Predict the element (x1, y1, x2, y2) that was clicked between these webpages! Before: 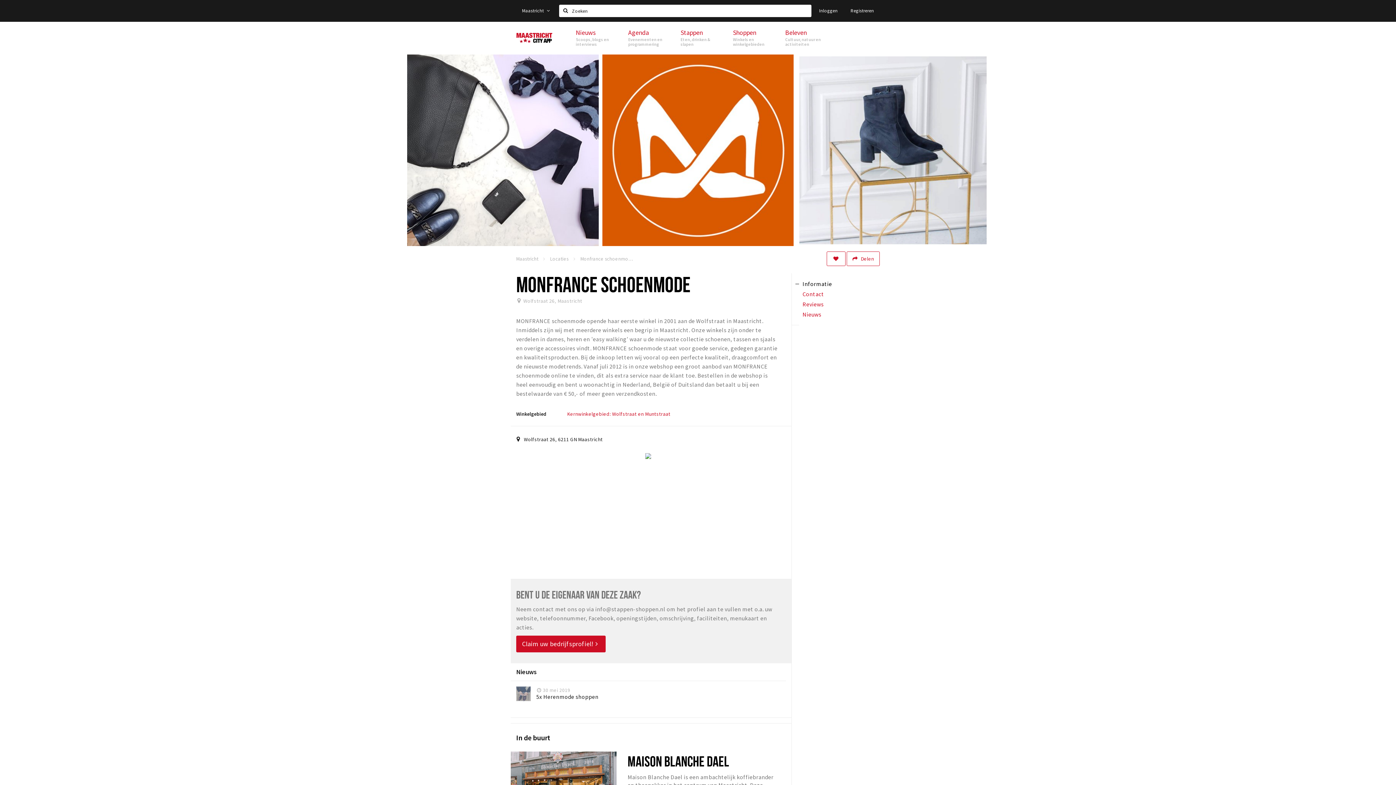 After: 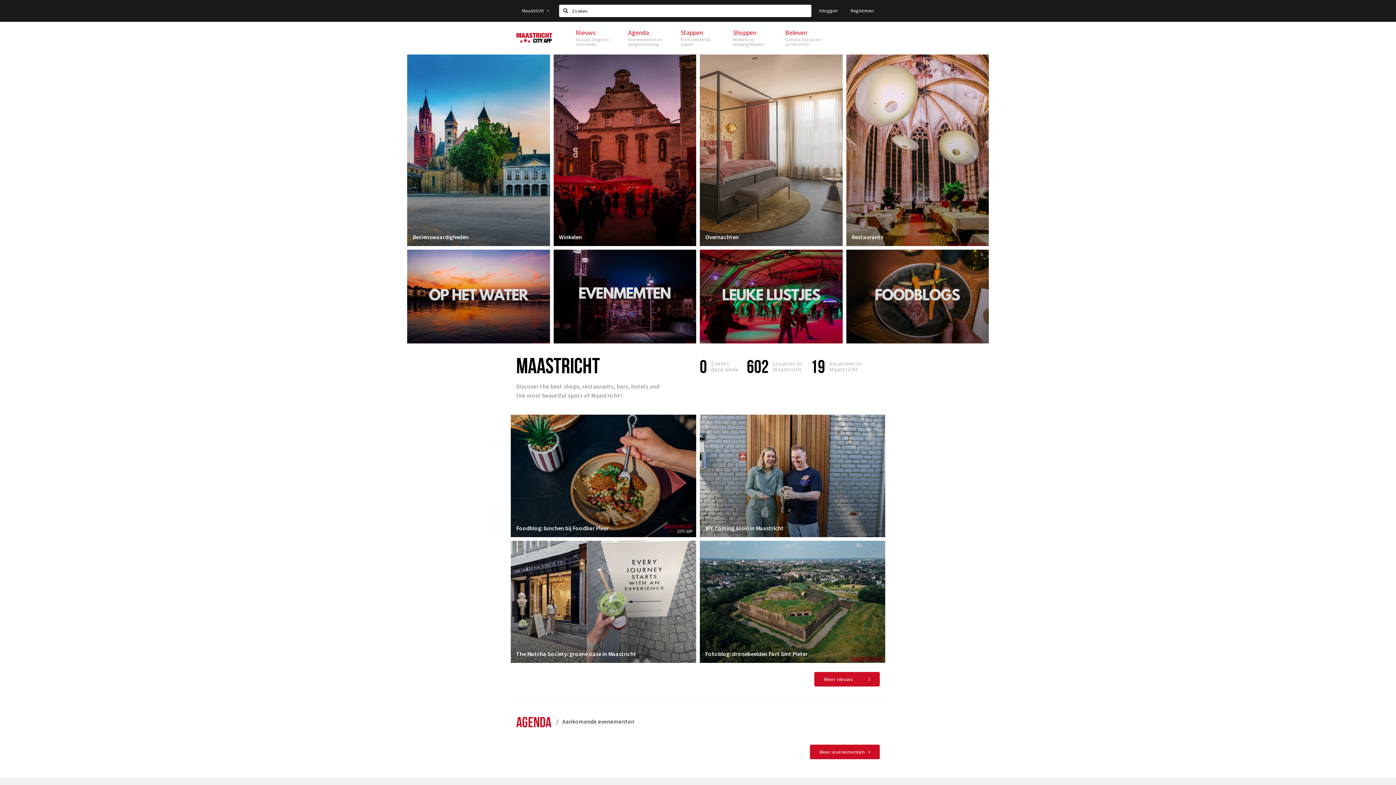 Action: label: Maastricht  bbox: (516, 252, 549, 265)